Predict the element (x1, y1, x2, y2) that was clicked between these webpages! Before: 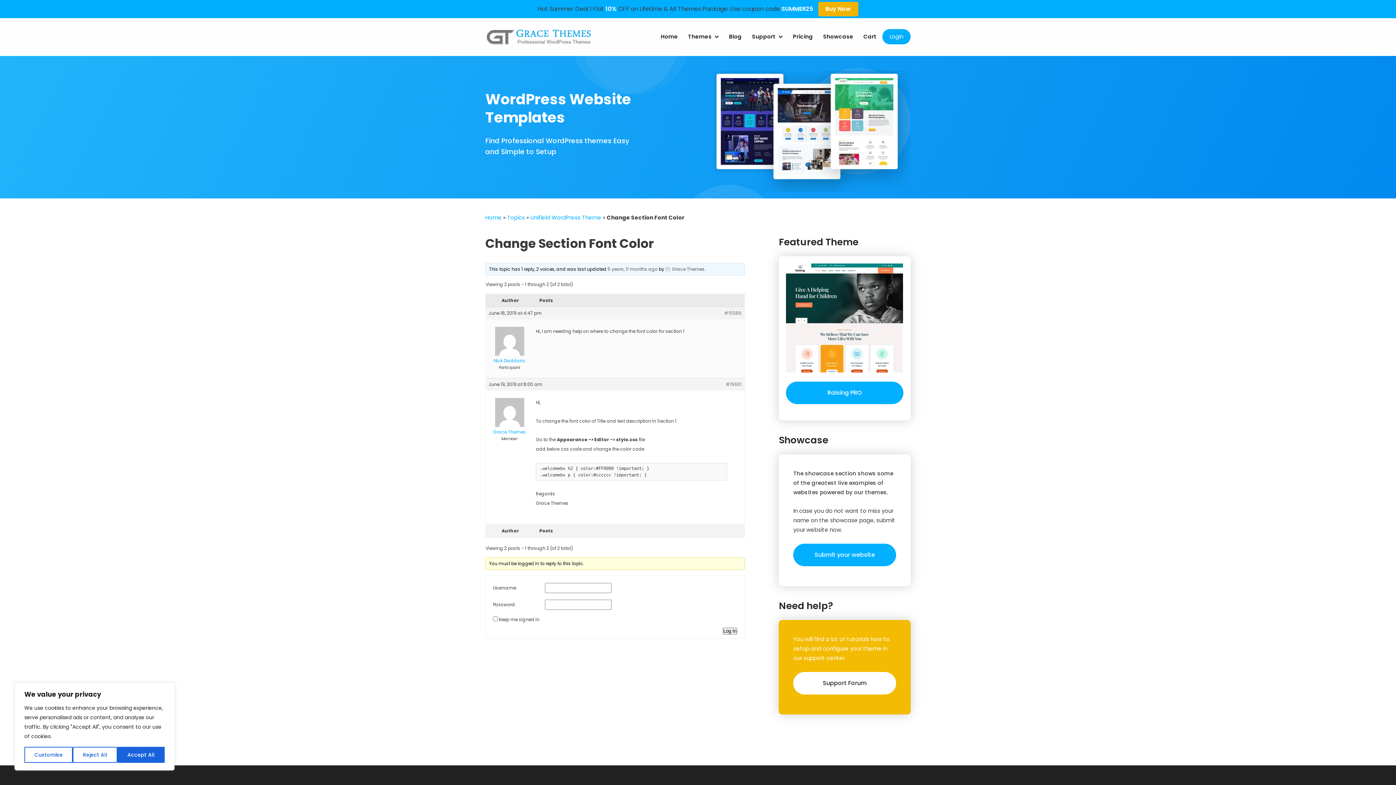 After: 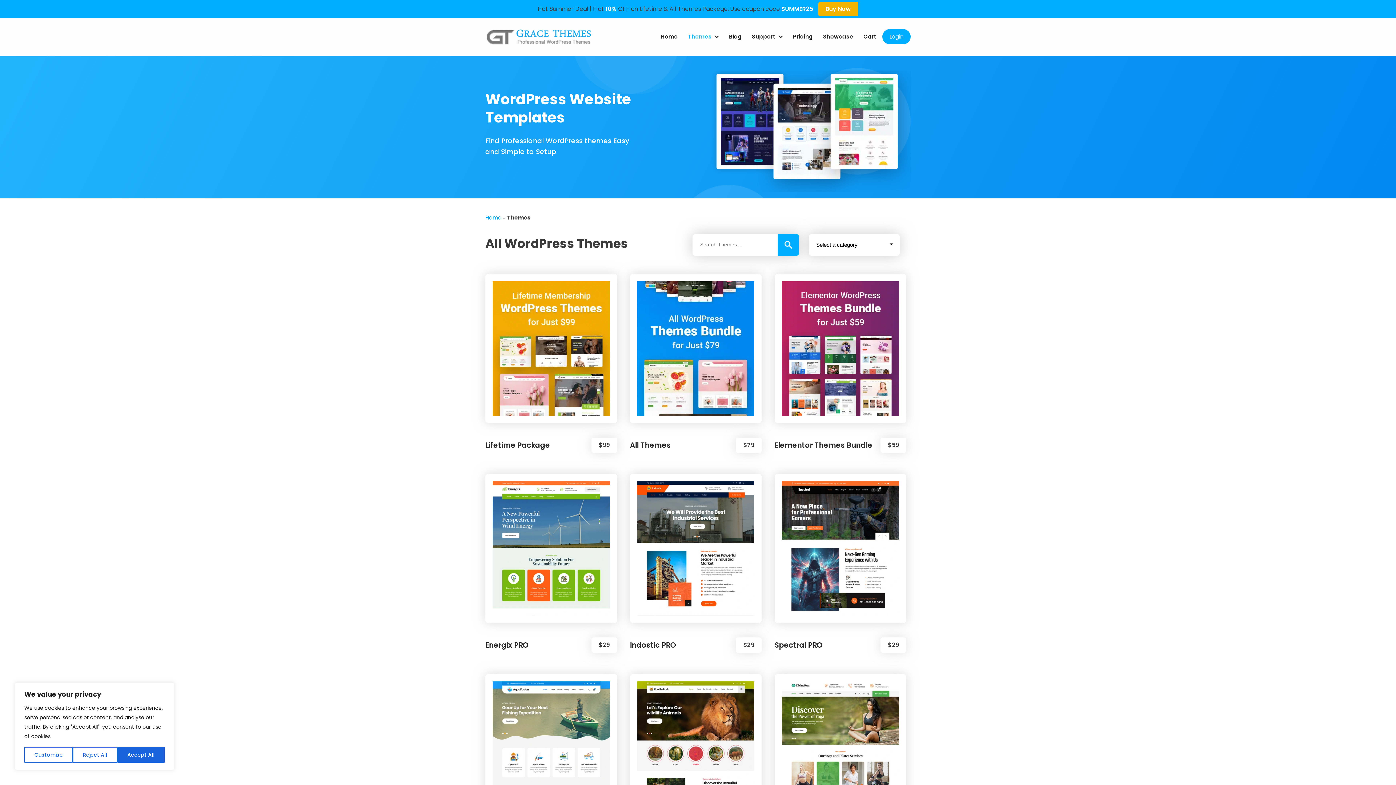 Action: label: Themes bbox: (683, 18, 723, 55)